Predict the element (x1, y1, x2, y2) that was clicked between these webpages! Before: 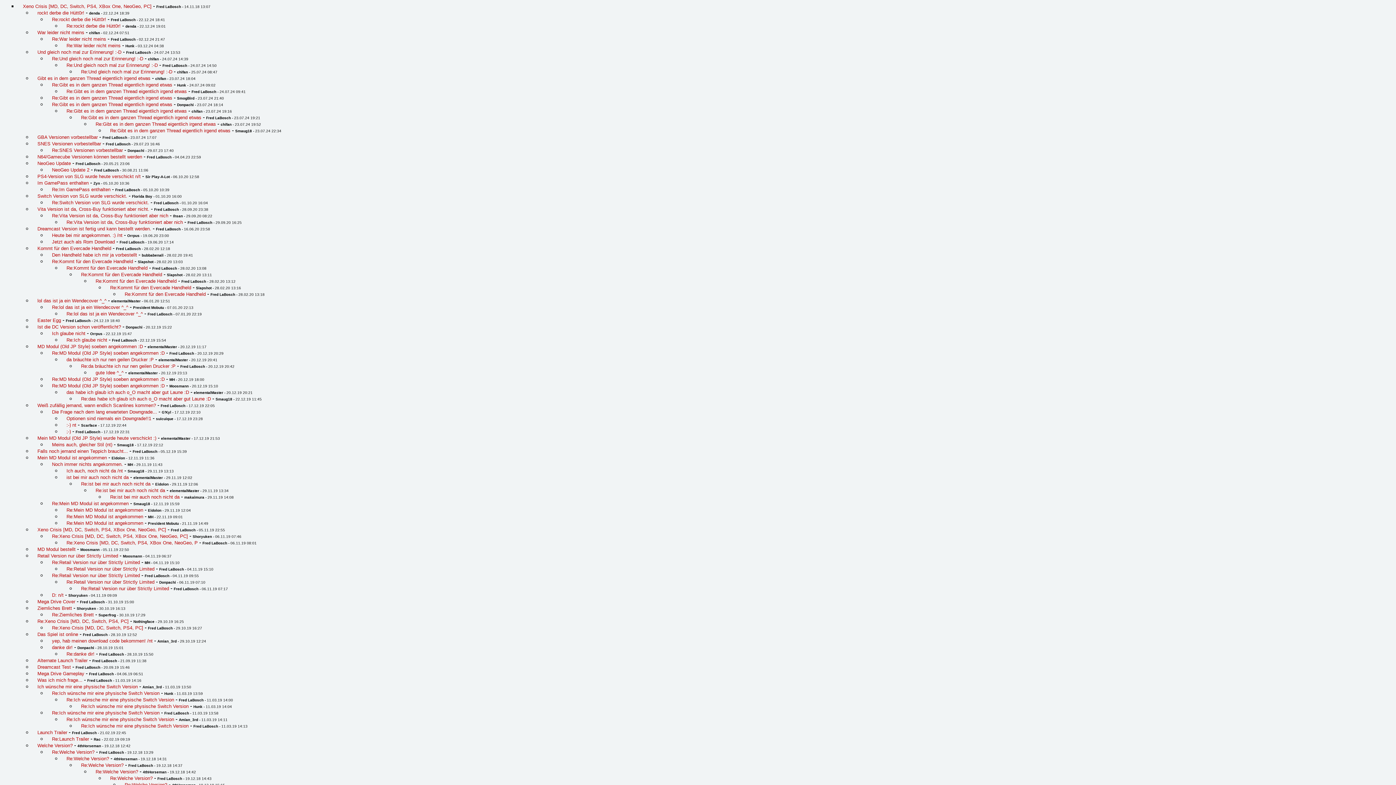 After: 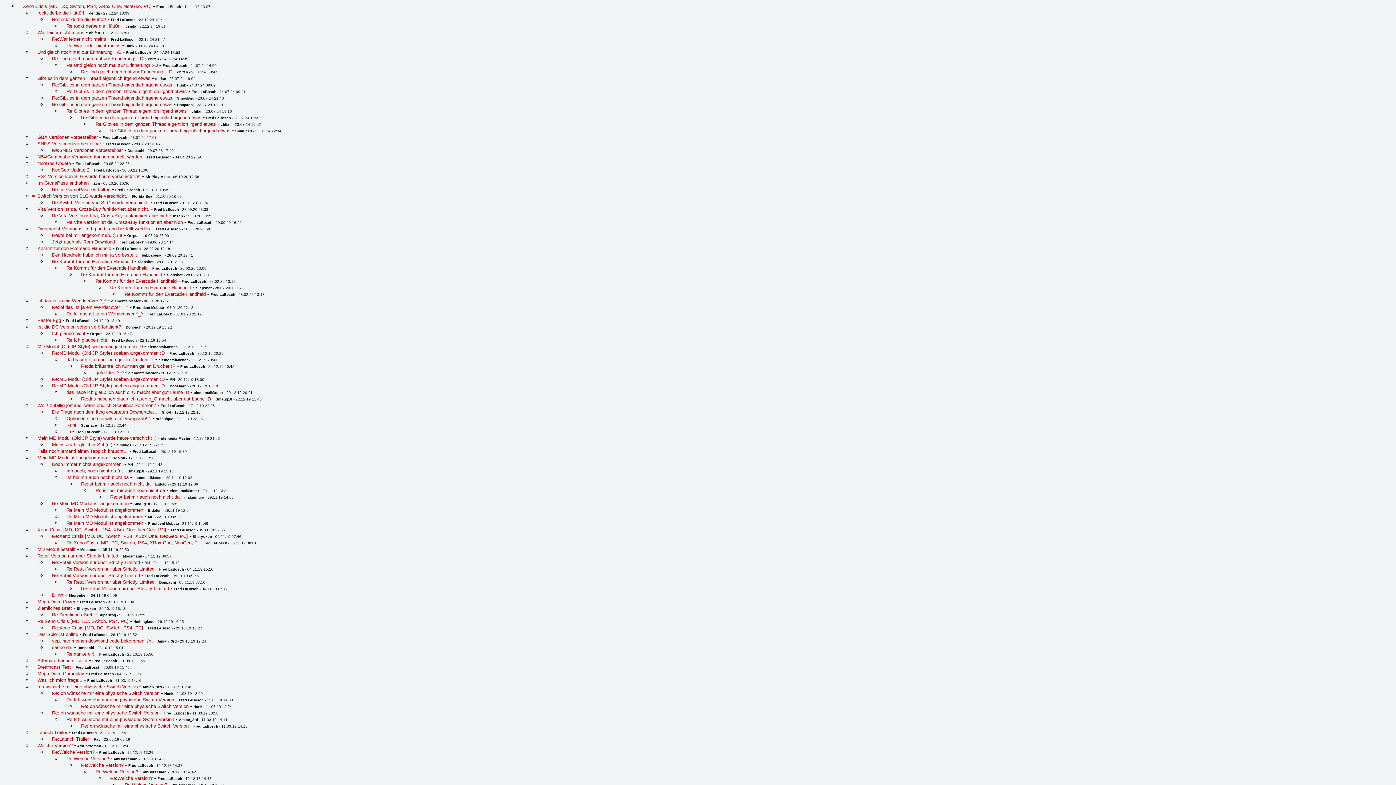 Action: label: Switch Version von SLG wurde verschickt. bbox: (37, 192, 127, 198)